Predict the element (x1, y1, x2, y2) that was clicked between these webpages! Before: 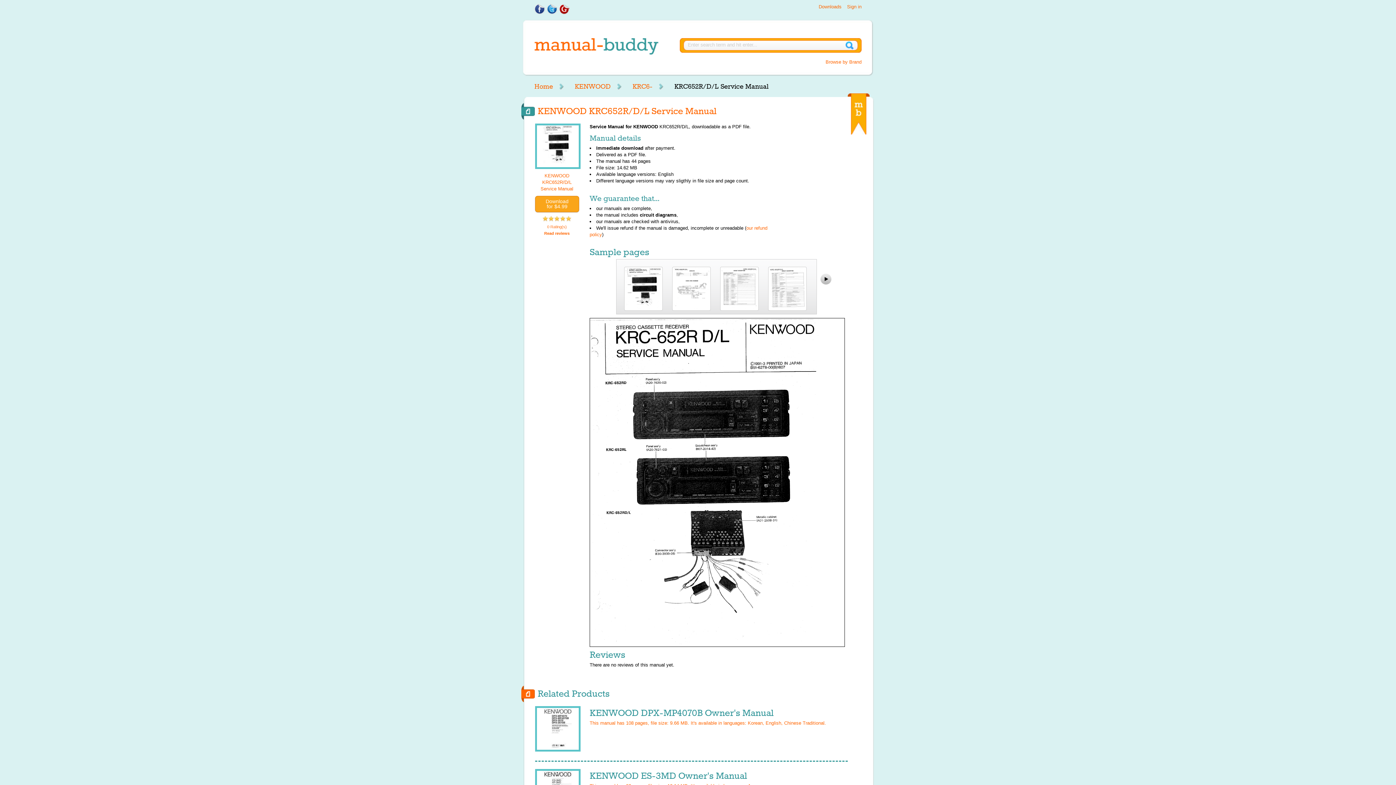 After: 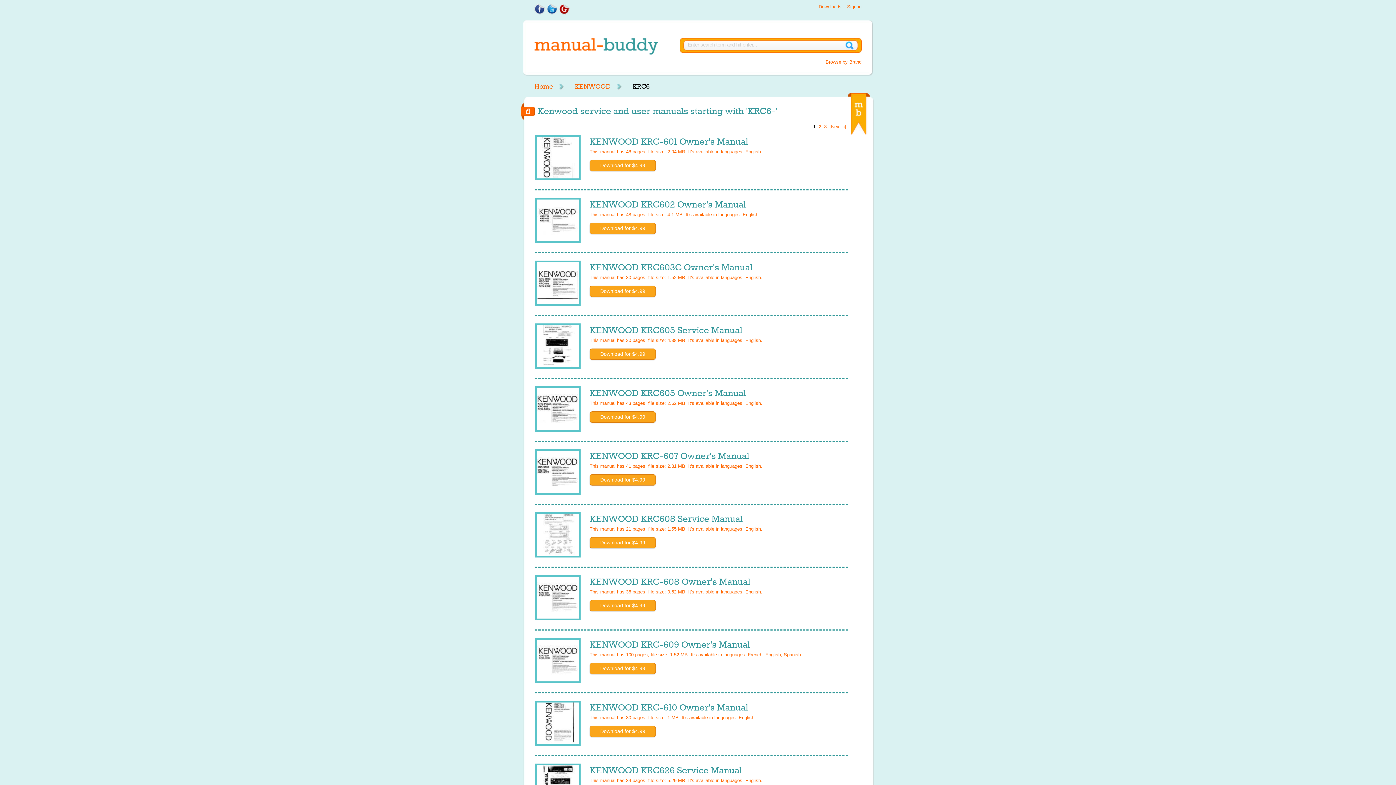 Action: bbox: (632, 82, 663, 90) label: KRC6-